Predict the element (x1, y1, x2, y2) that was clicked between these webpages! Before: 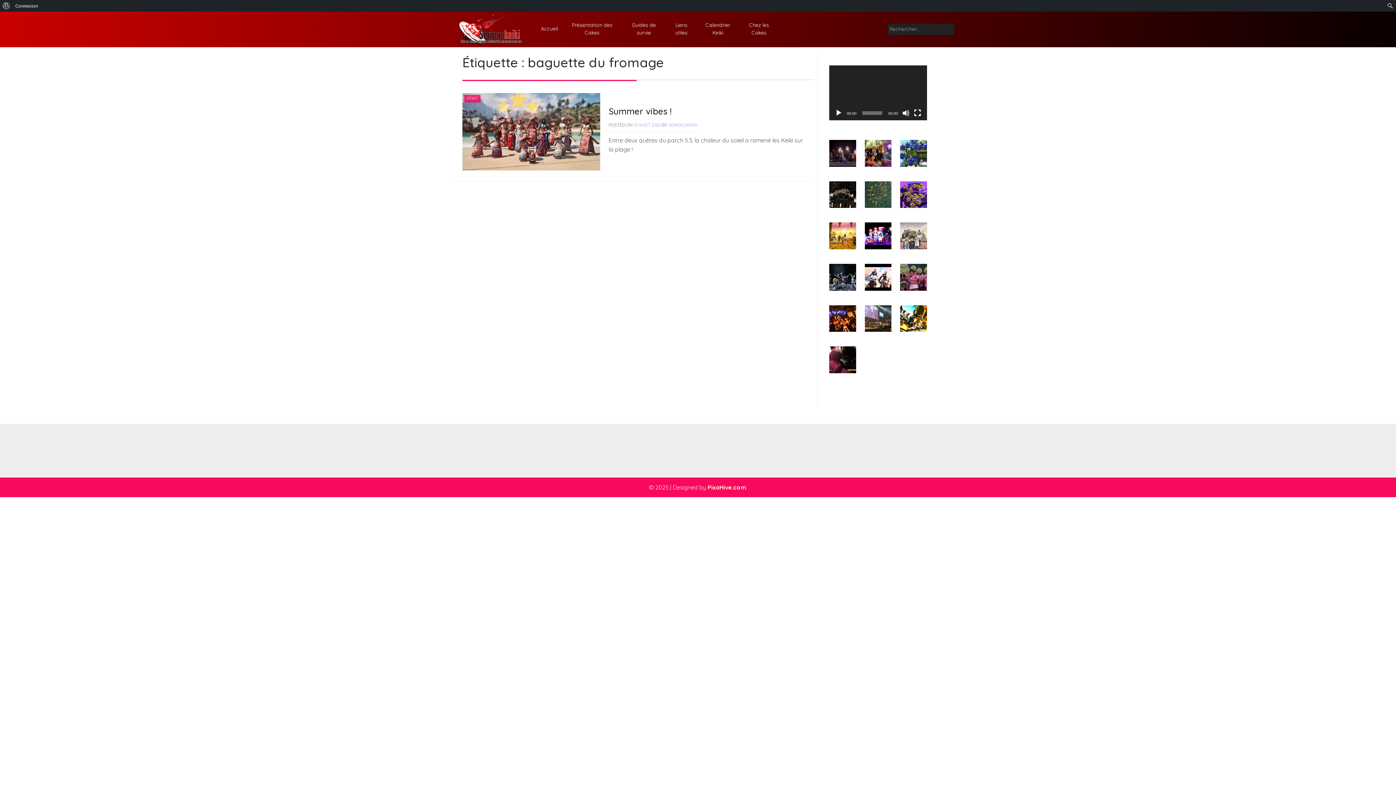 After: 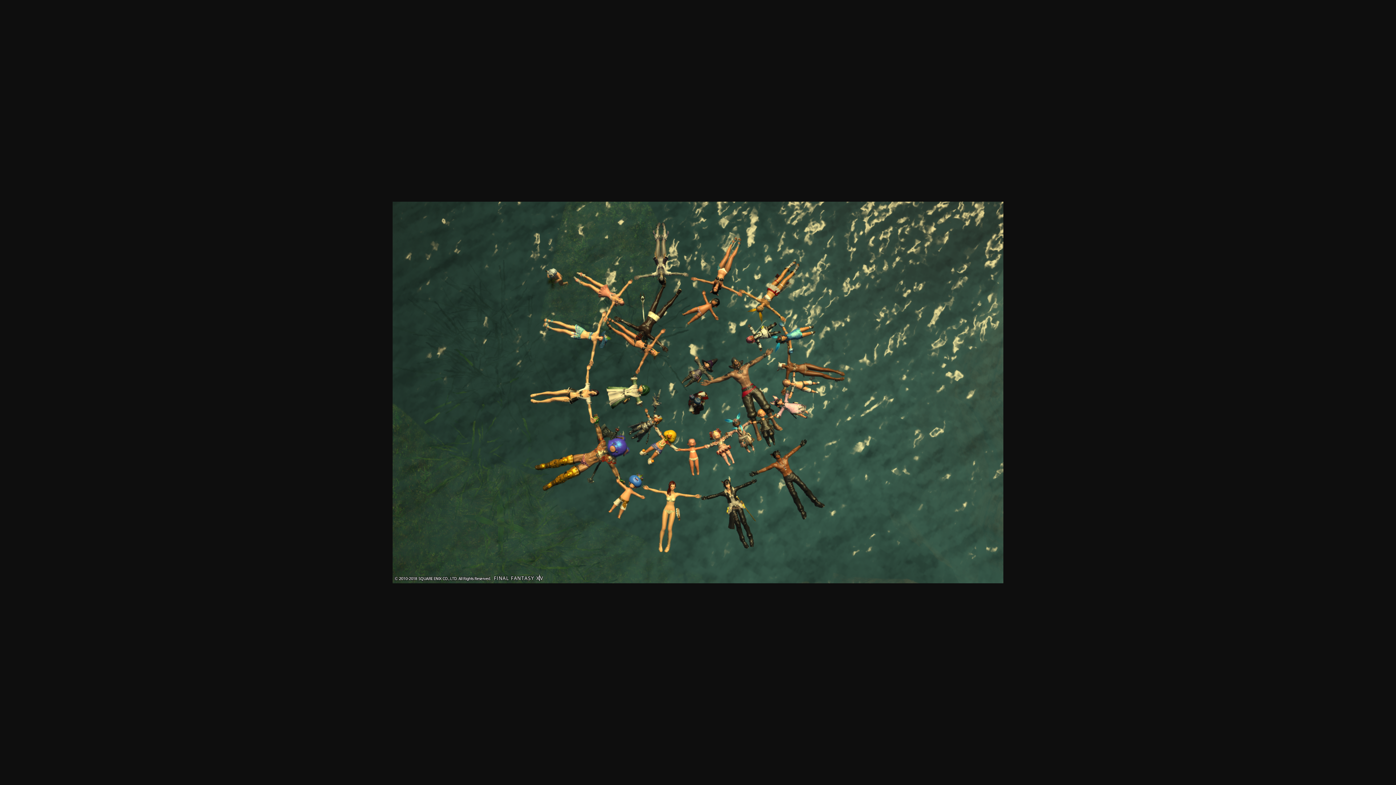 Action: bbox: (864, 190, 891, 197)